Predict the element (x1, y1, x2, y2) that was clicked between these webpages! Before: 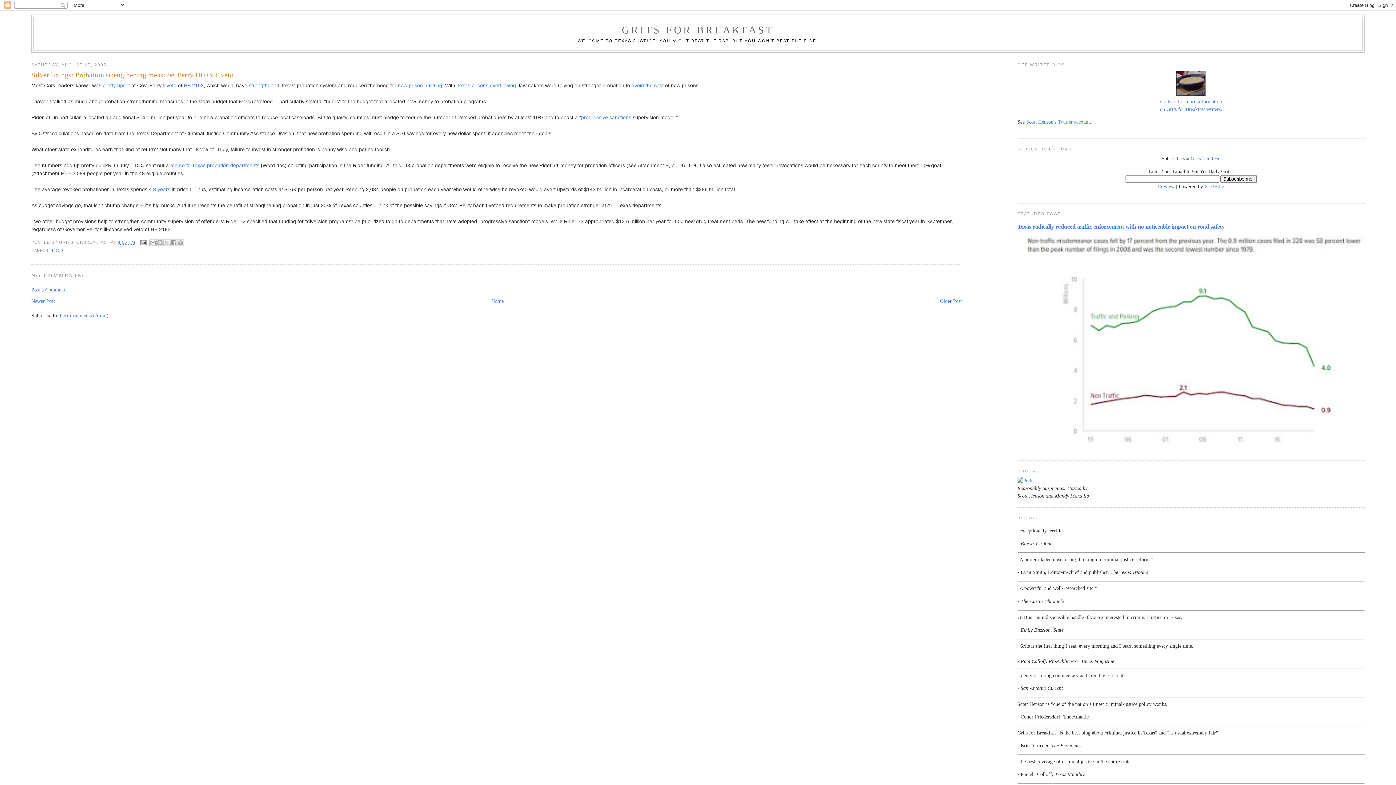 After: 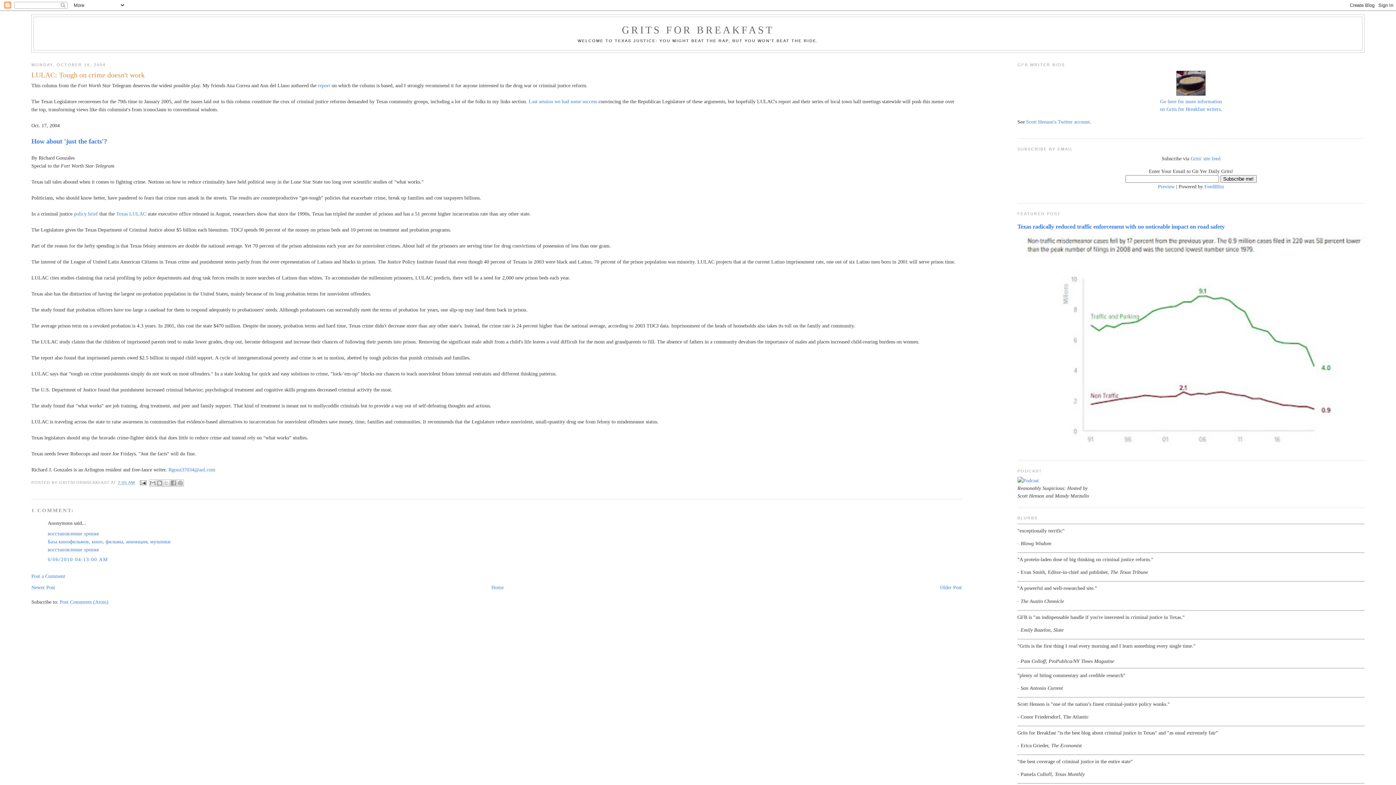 Action: bbox: (148, 186, 170, 192) label: 4.3 years